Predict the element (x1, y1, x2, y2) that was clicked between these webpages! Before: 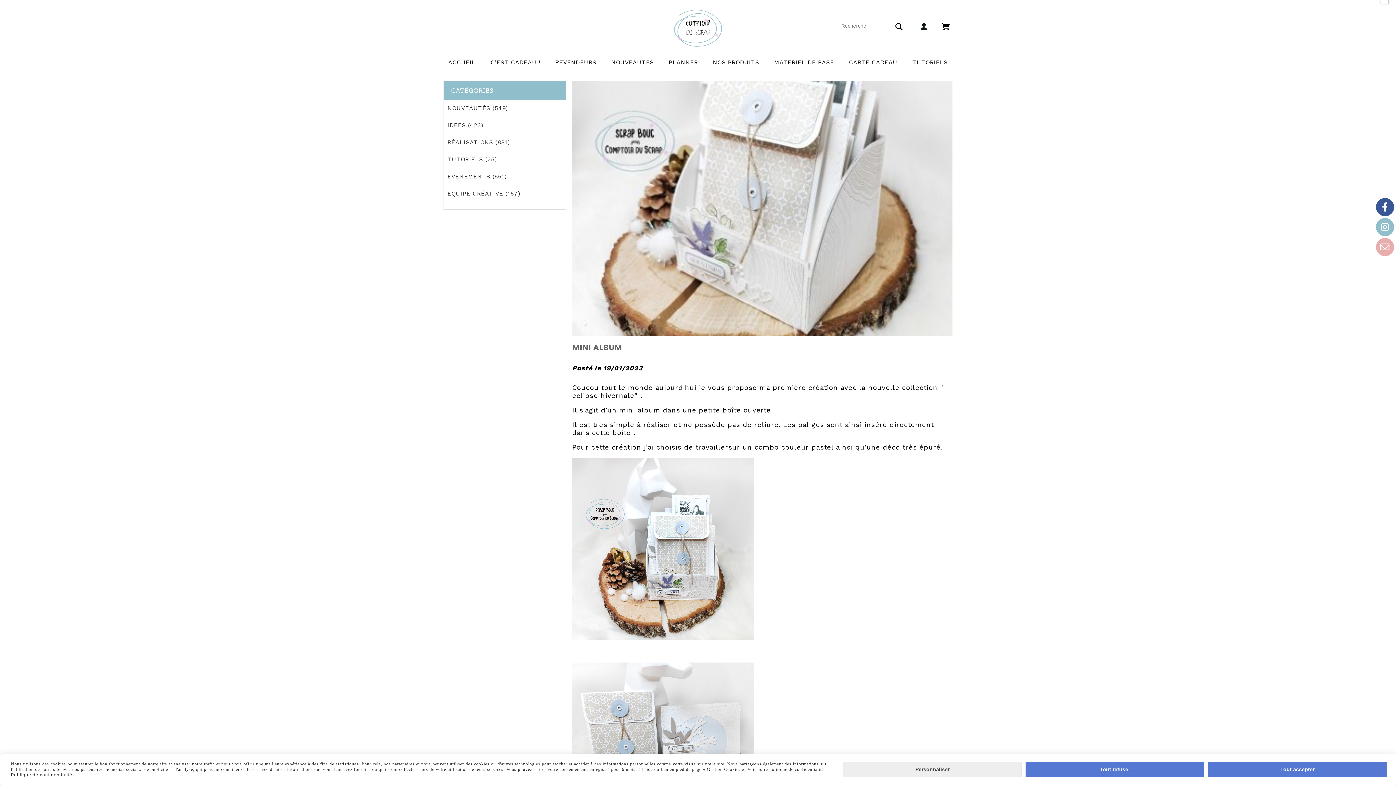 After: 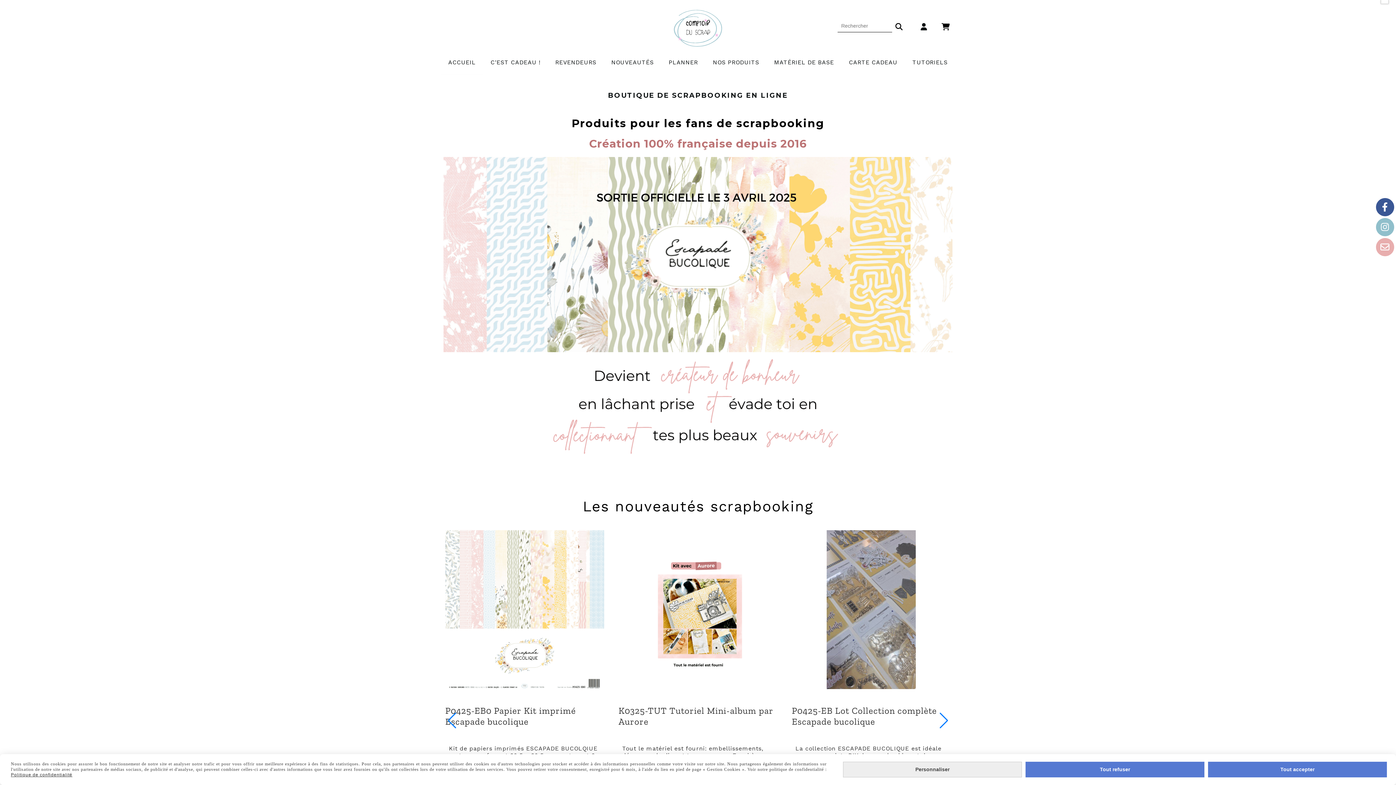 Action: bbox: (672, 8, 723, 48)